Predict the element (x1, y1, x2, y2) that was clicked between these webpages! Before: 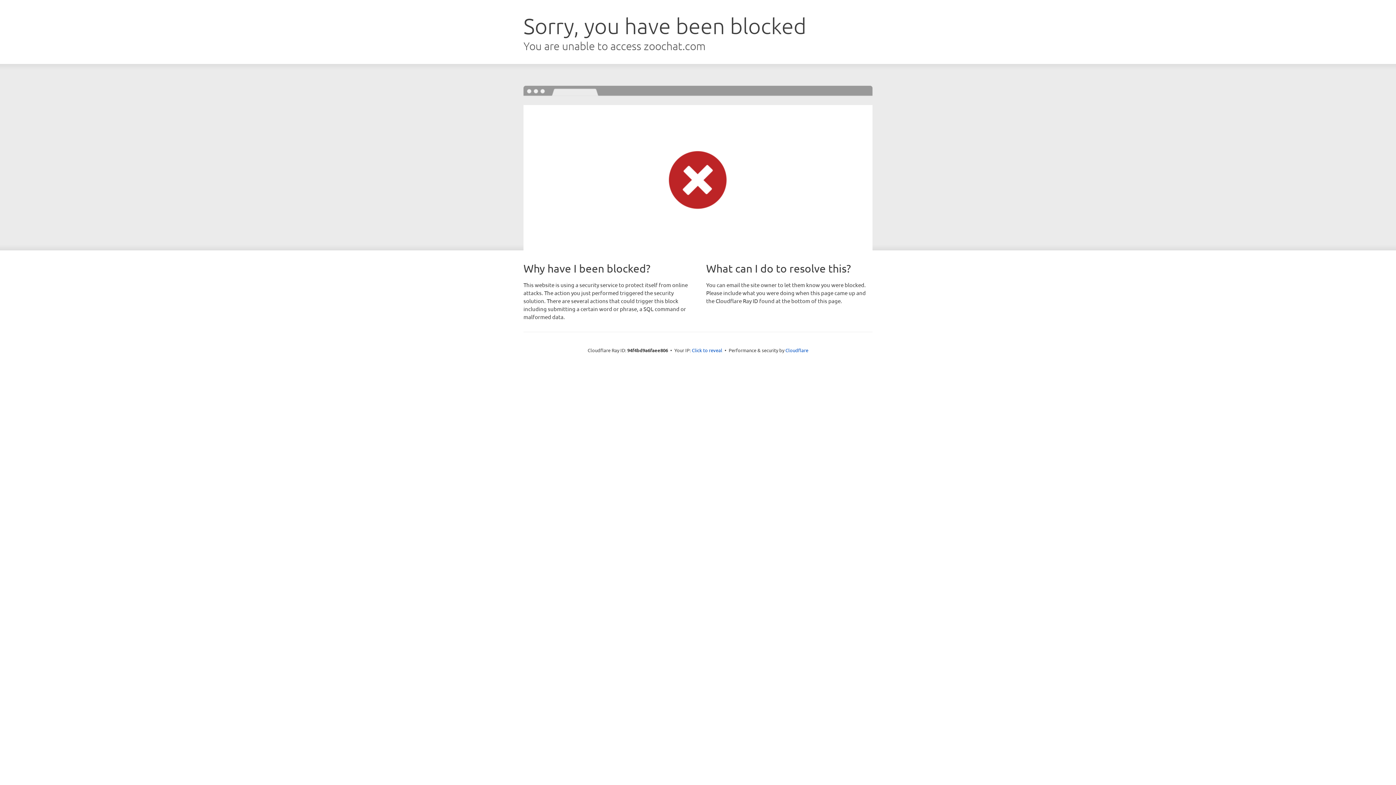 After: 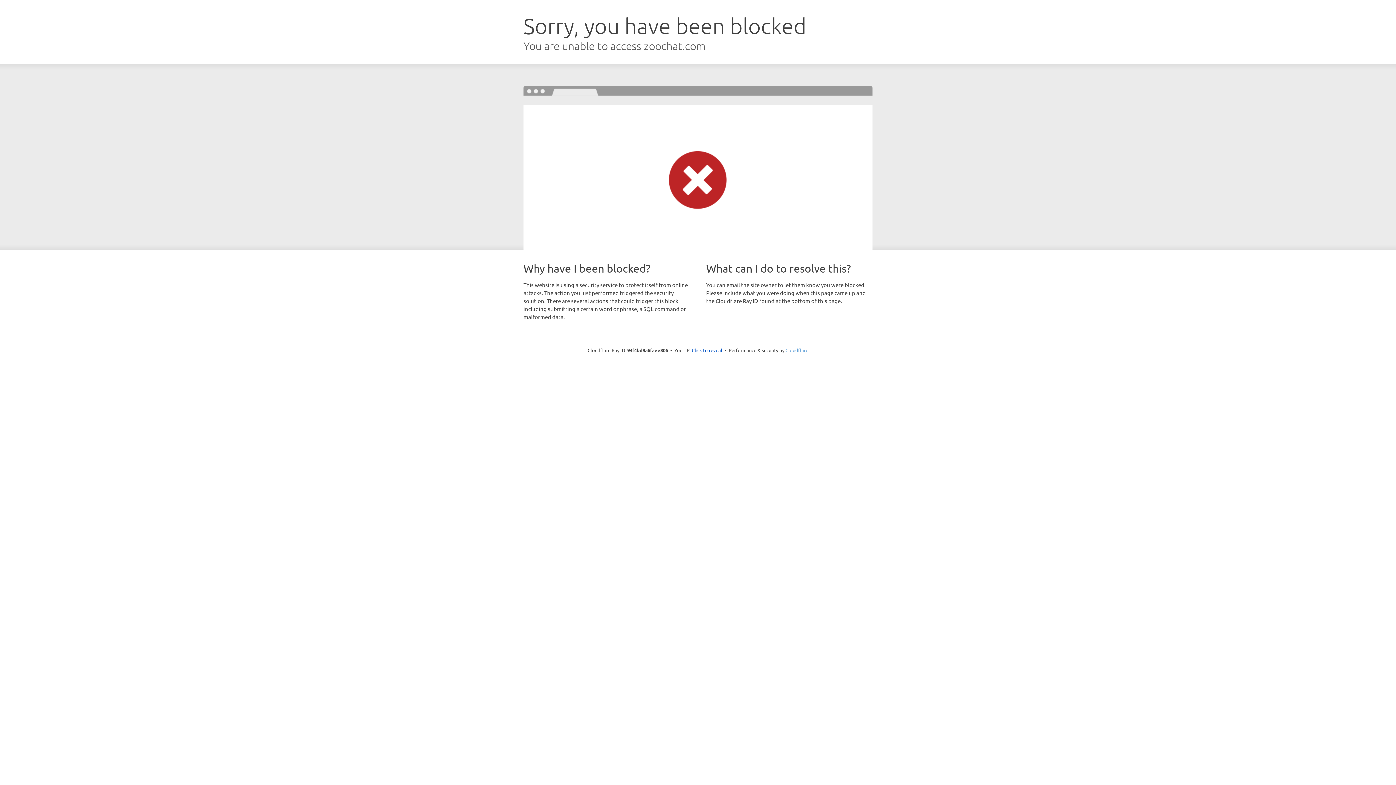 Action: bbox: (785, 347, 808, 353) label: Cloudflare